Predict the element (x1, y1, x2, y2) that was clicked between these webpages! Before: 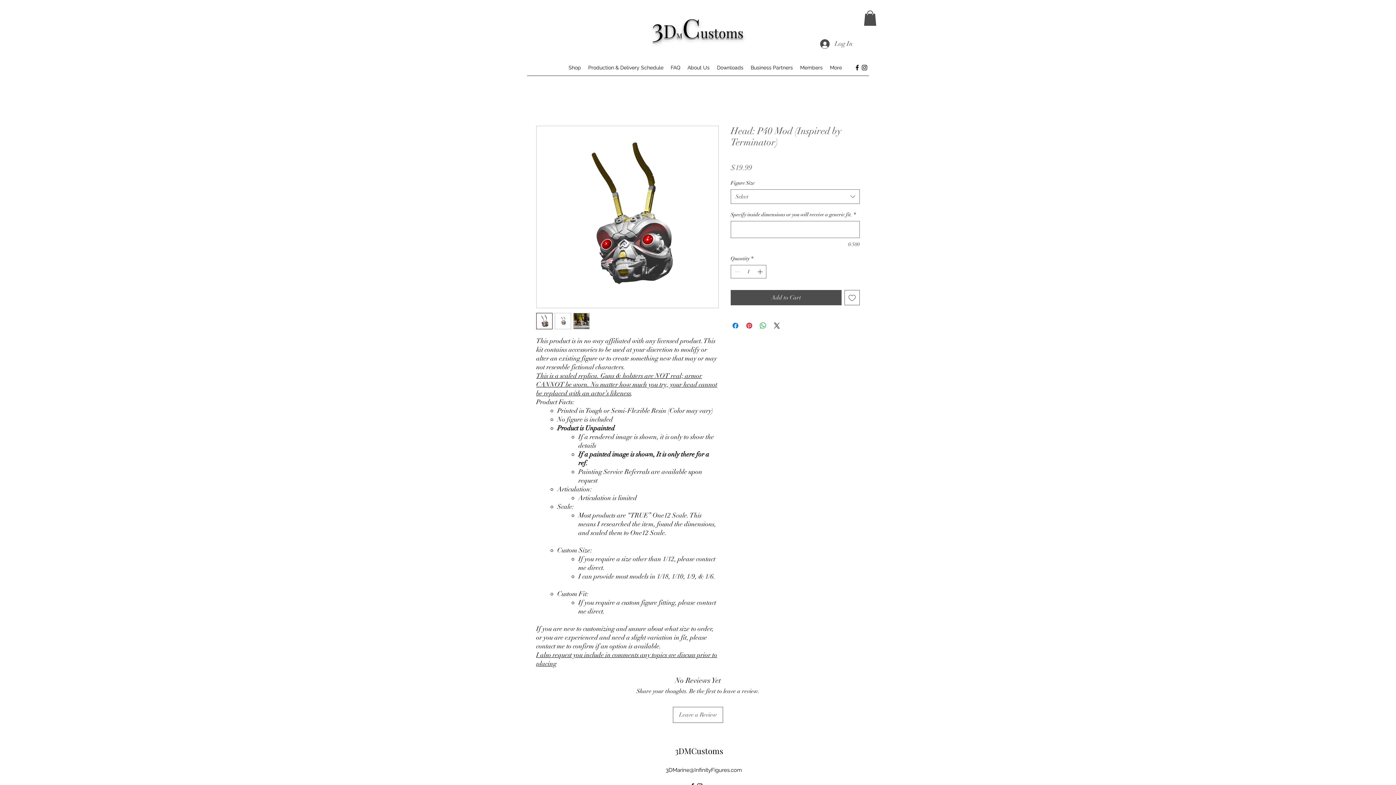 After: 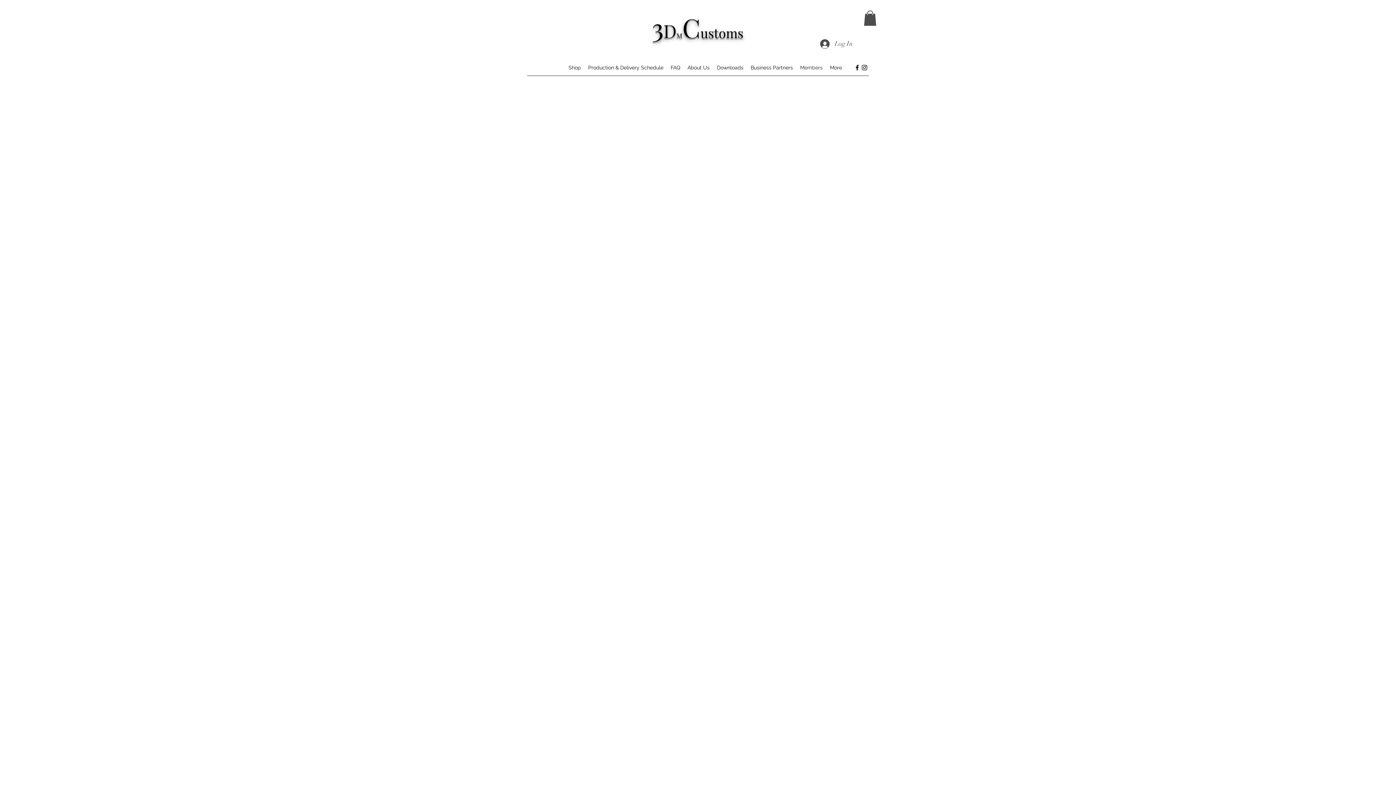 Action: label: Members bbox: (796, 62, 826, 73)